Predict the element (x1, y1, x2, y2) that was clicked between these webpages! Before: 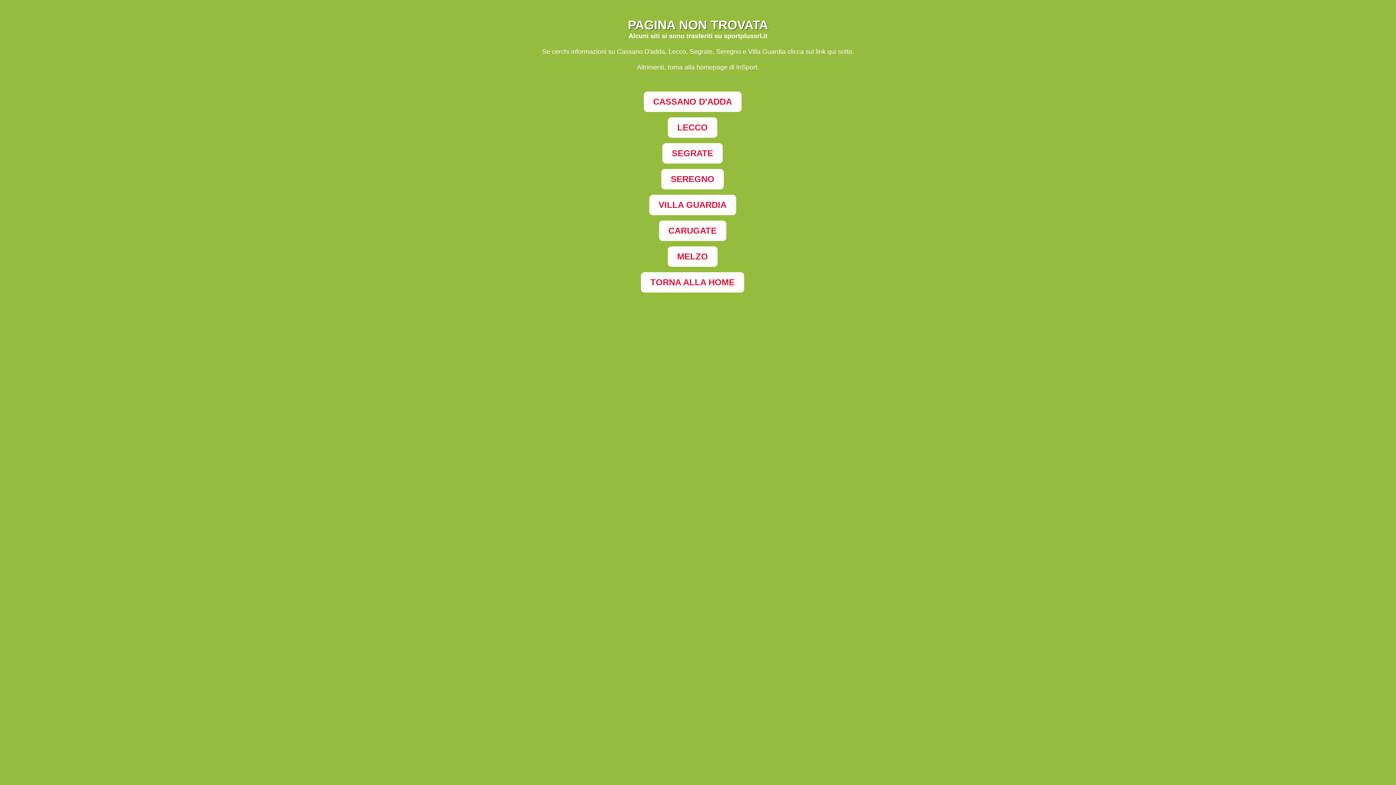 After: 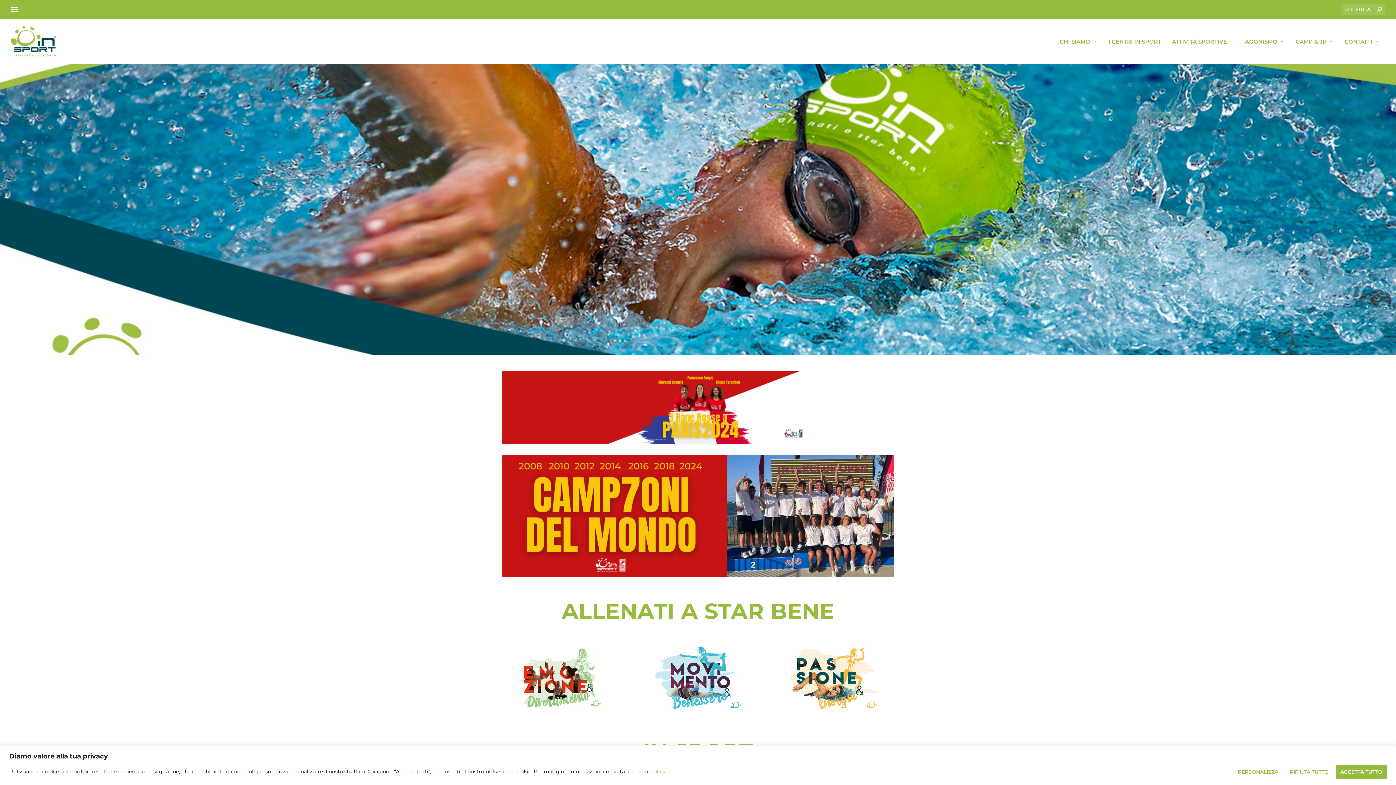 Action: bbox: (641, 272, 744, 292) label: TORNA ALLA HOME